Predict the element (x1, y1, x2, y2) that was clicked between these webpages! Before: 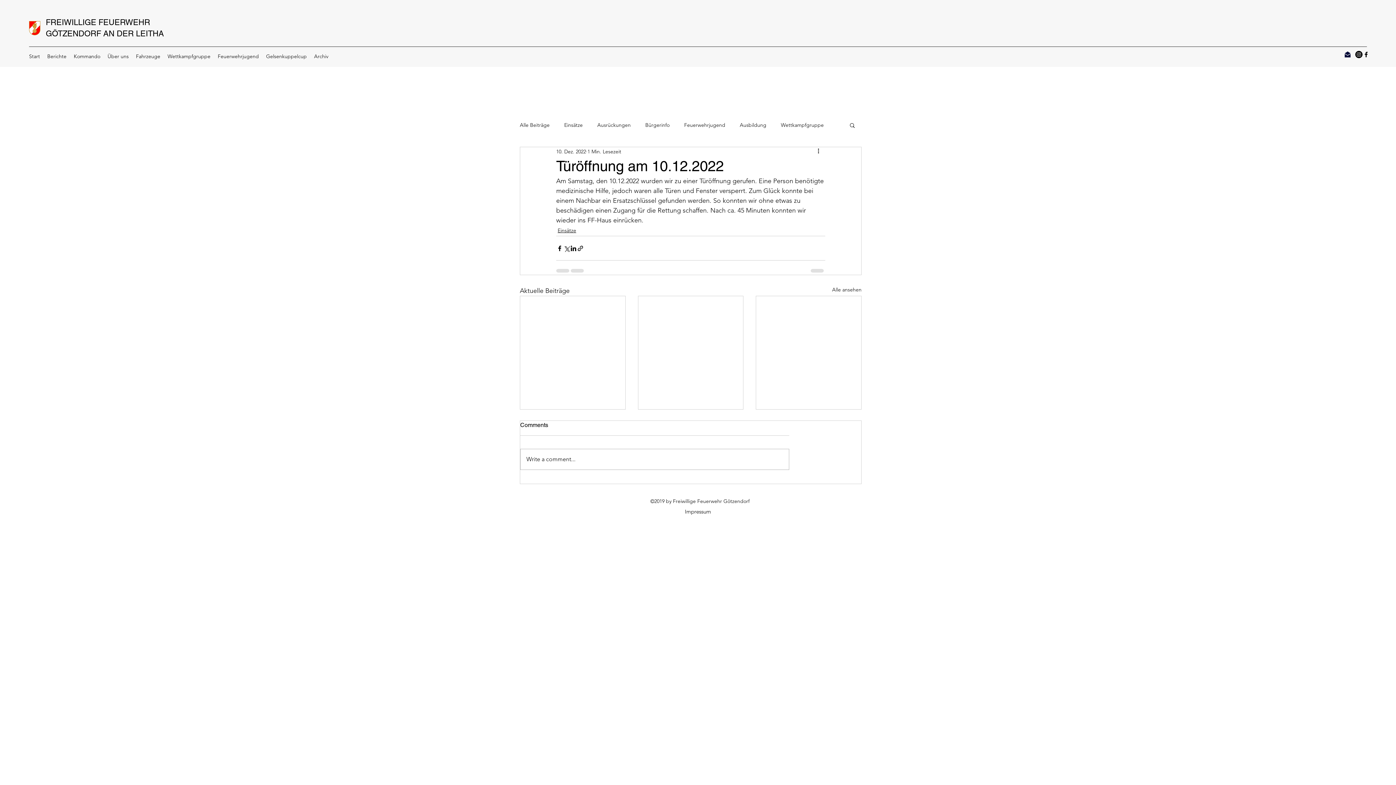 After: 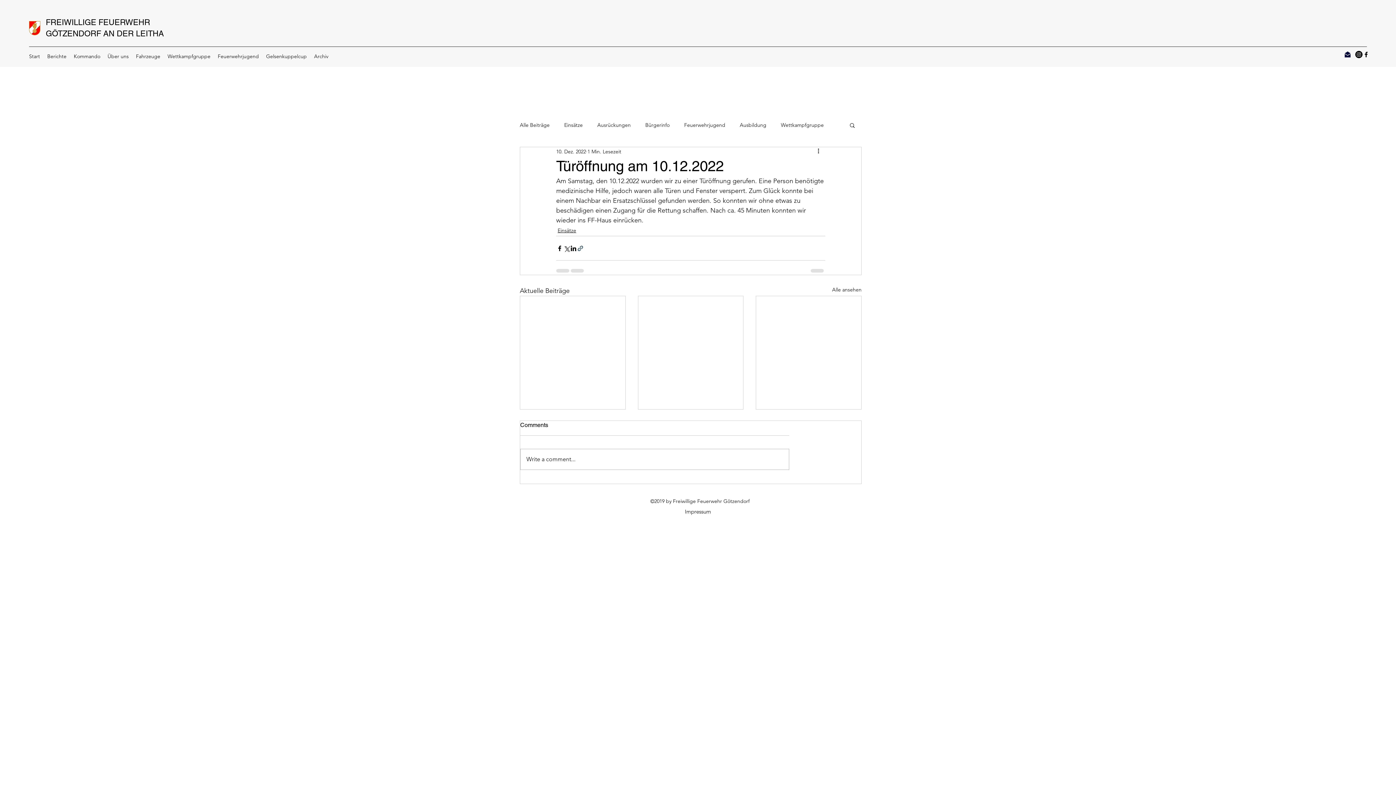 Action: bbox: (577, 244, 584, 251) label: Als Link teilen